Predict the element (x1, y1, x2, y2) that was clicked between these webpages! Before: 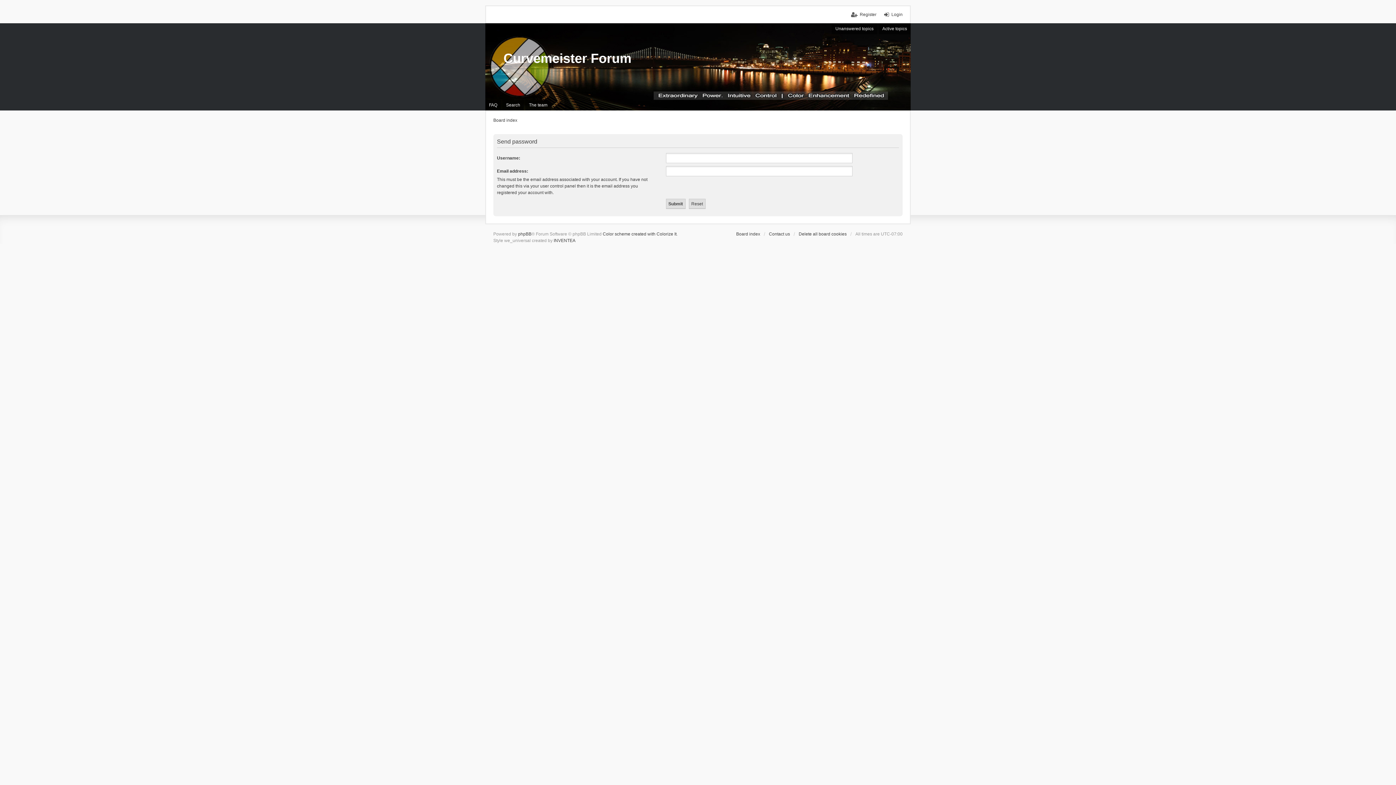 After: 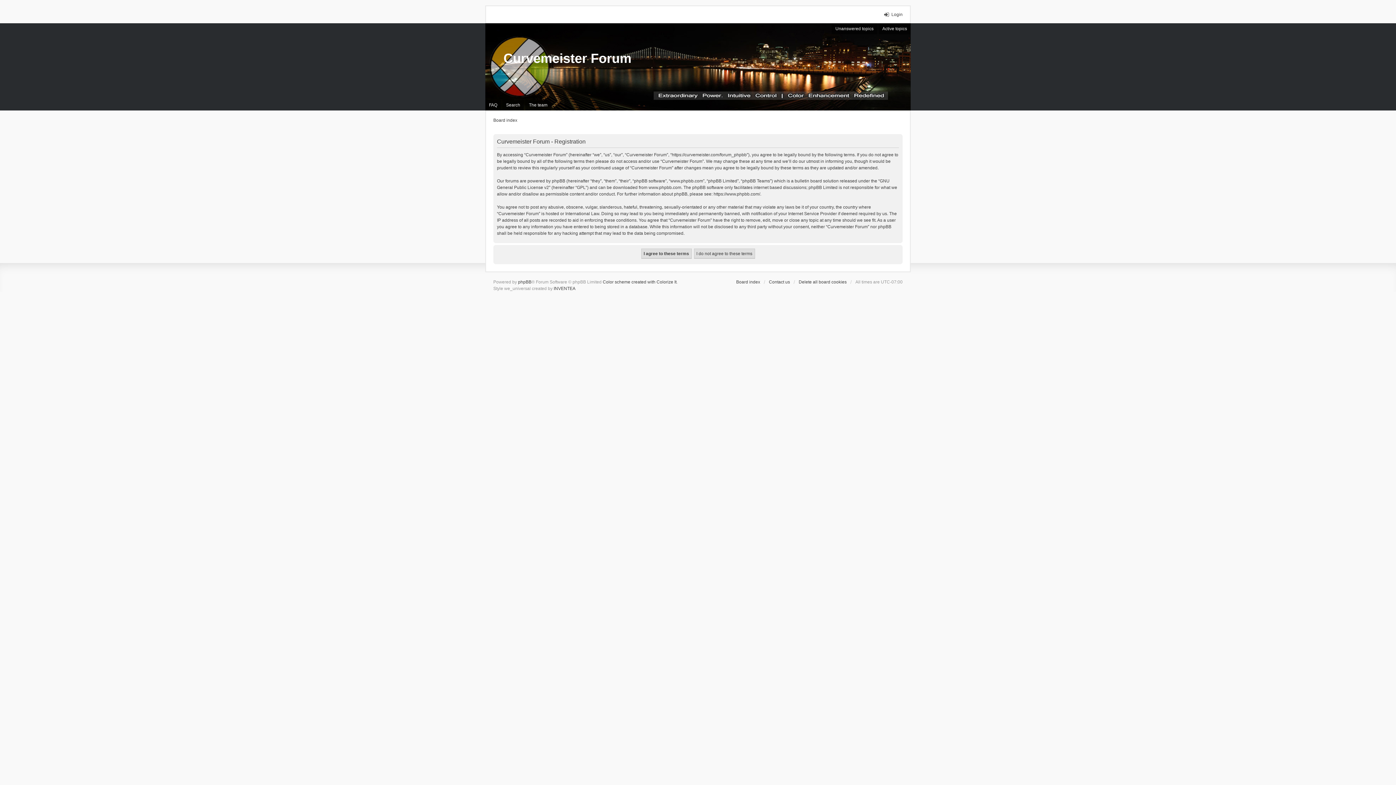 Action: label: Register bbox: (851, 11, 876, 17)